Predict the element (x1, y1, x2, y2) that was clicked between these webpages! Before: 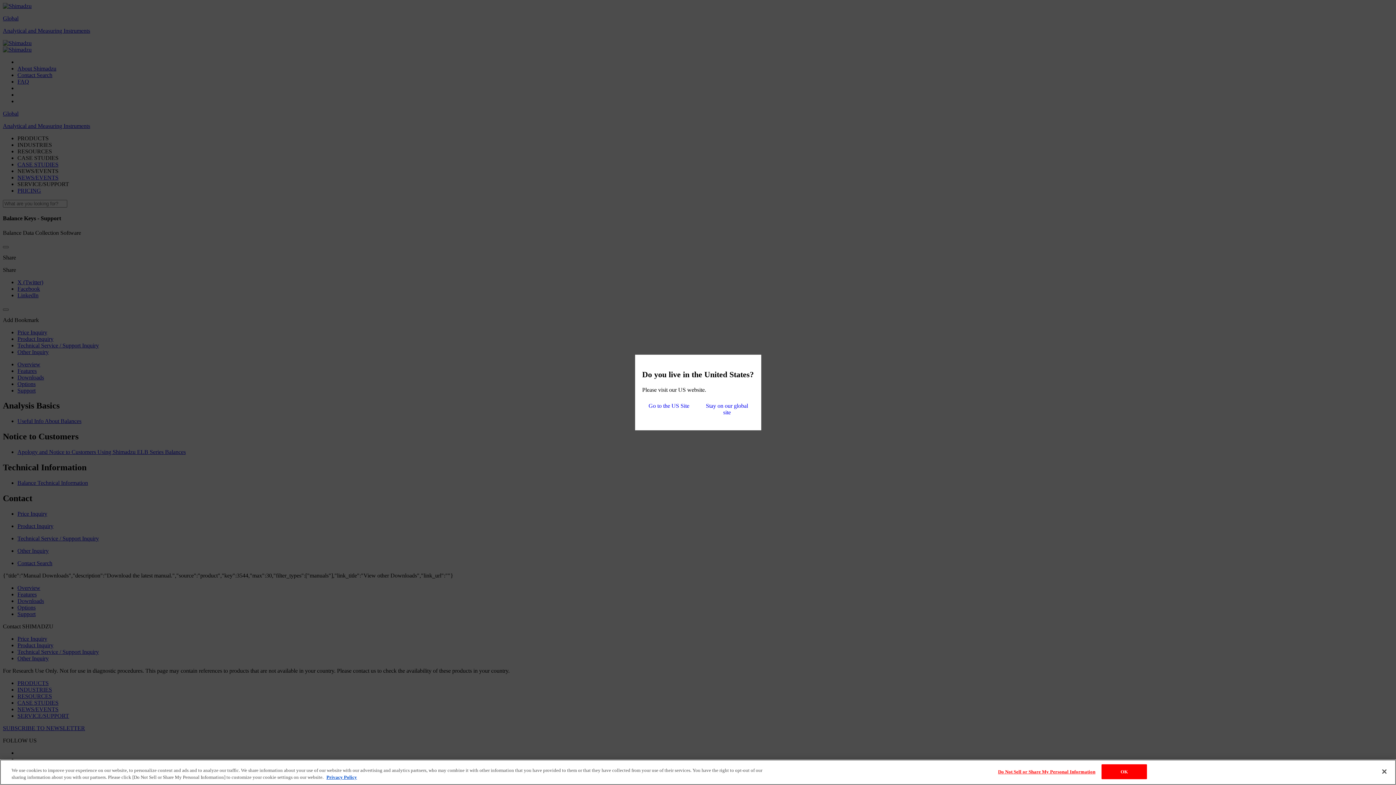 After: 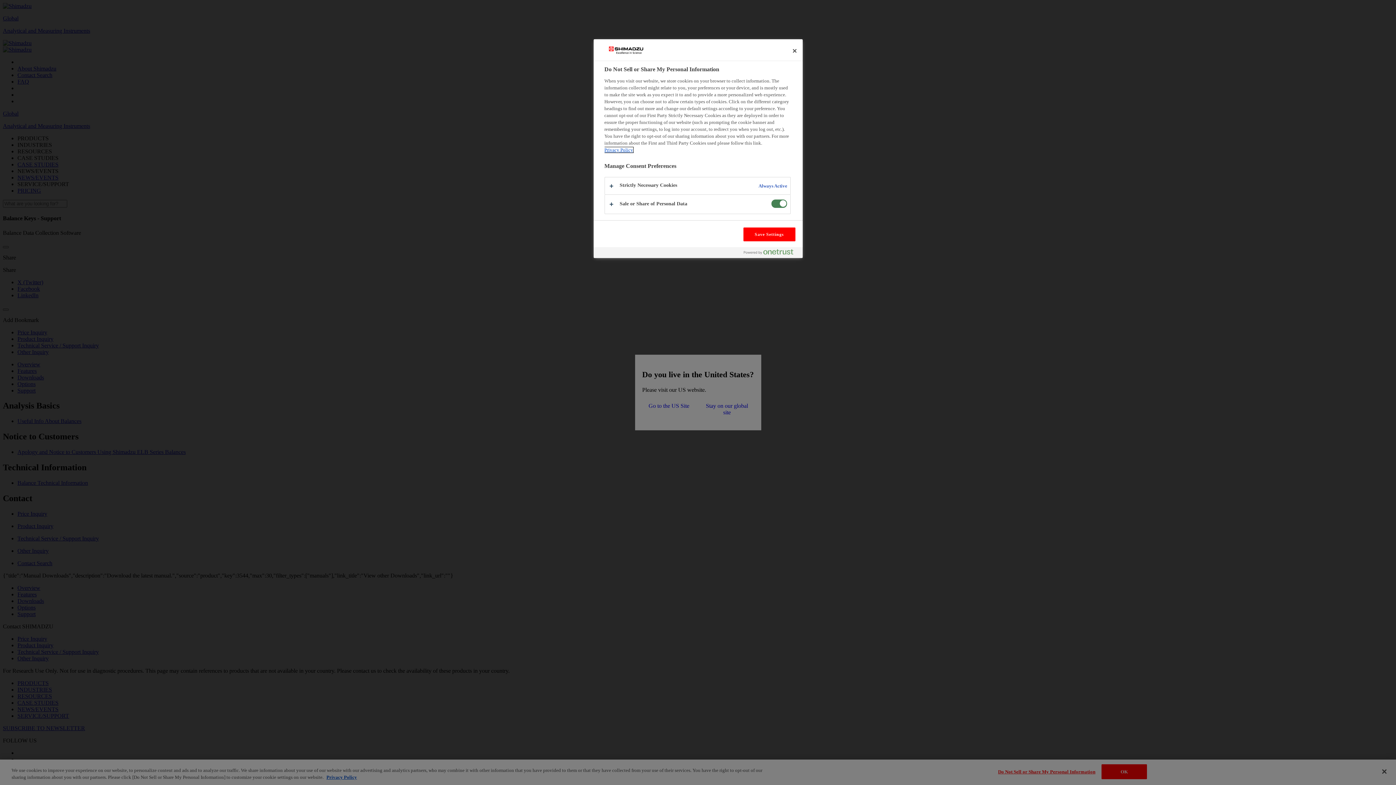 Action: bbox: (998, 765, 1095, 779) label: Do Not Sell or Share My Personal Information